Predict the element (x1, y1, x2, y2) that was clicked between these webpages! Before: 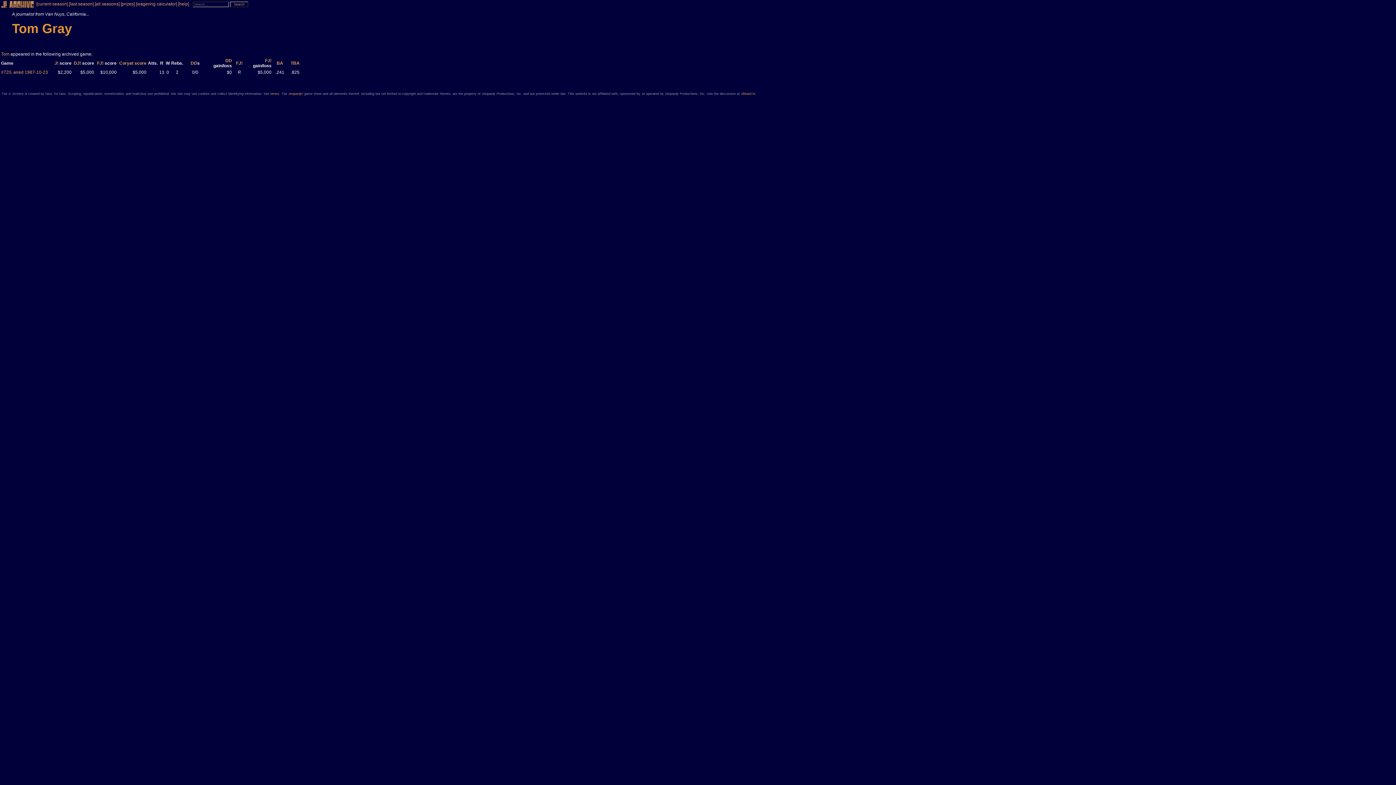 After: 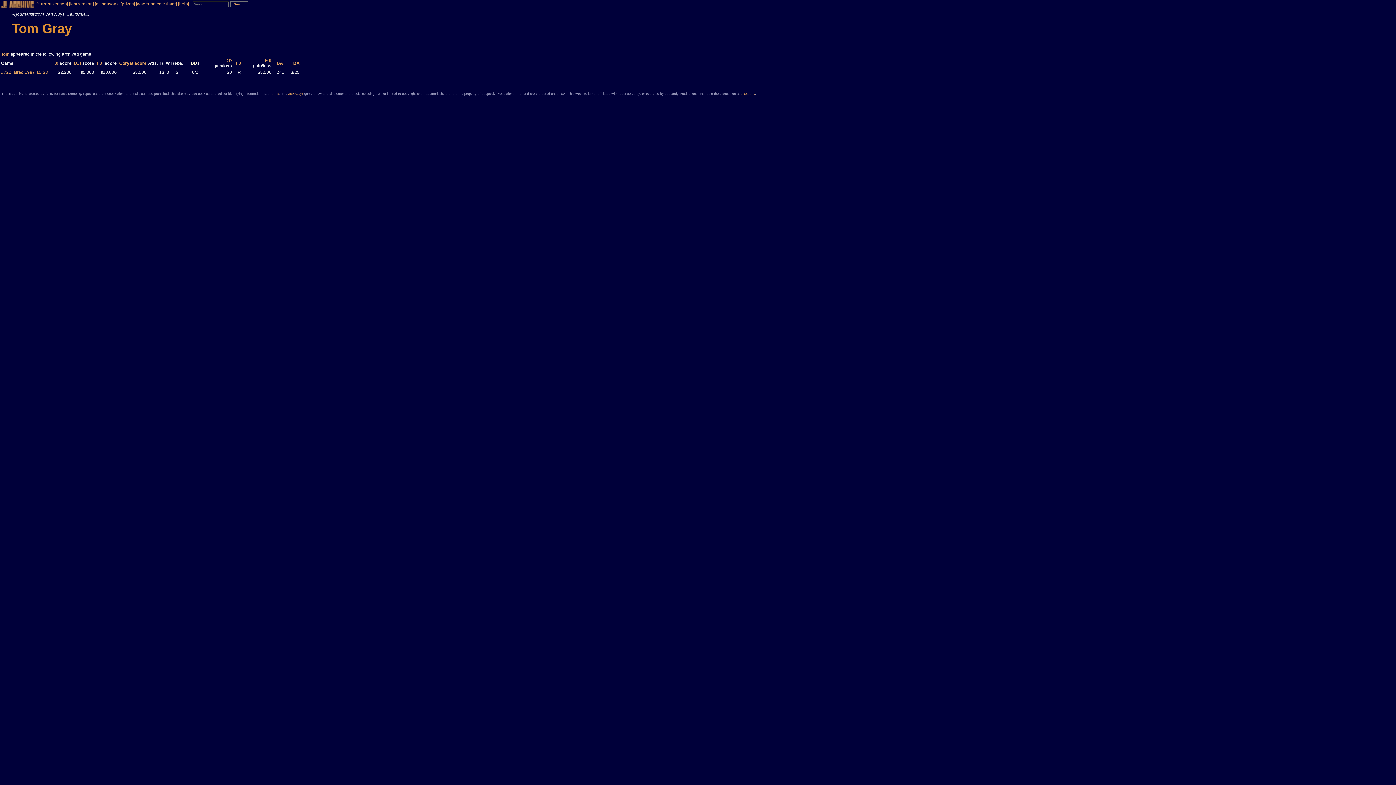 Action: bbox: (190, 60, 197, 65) label: DD